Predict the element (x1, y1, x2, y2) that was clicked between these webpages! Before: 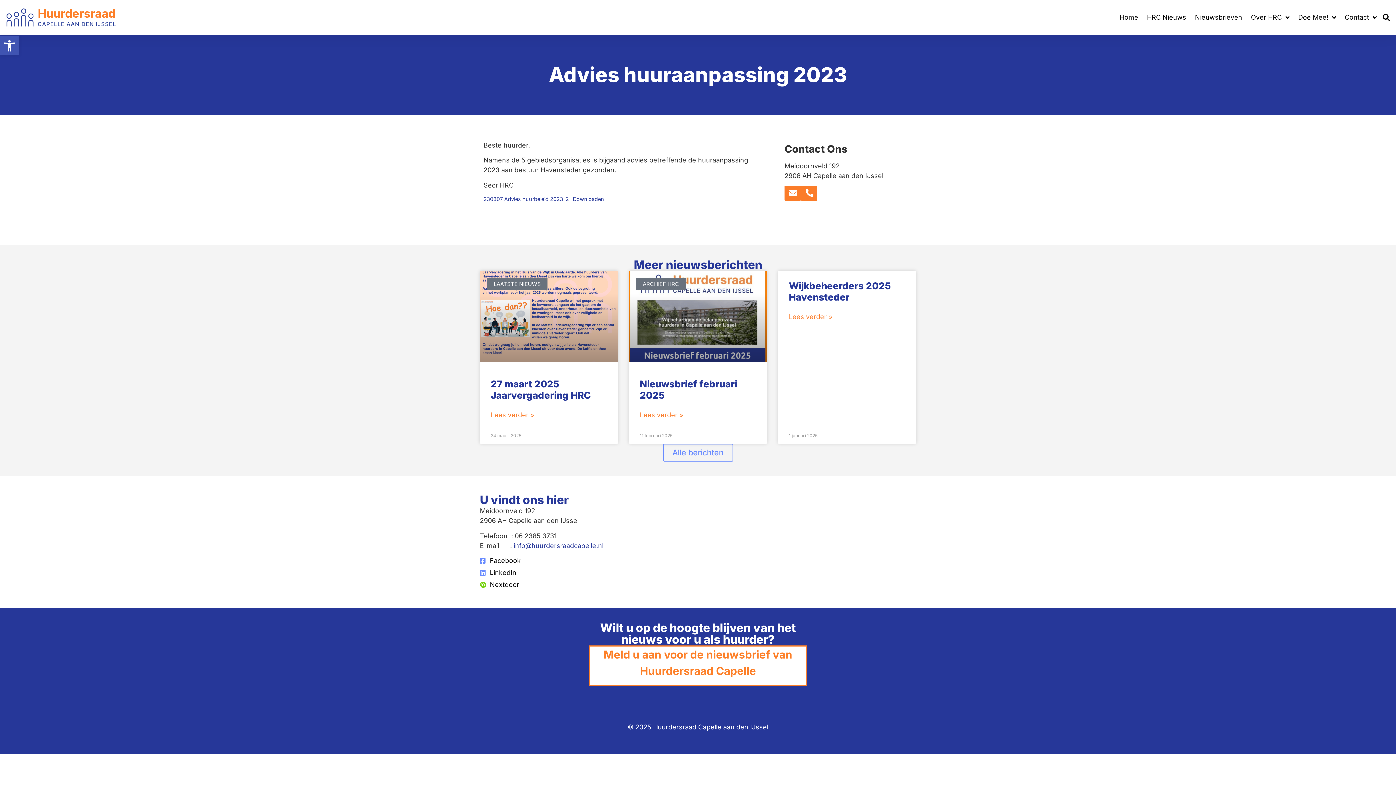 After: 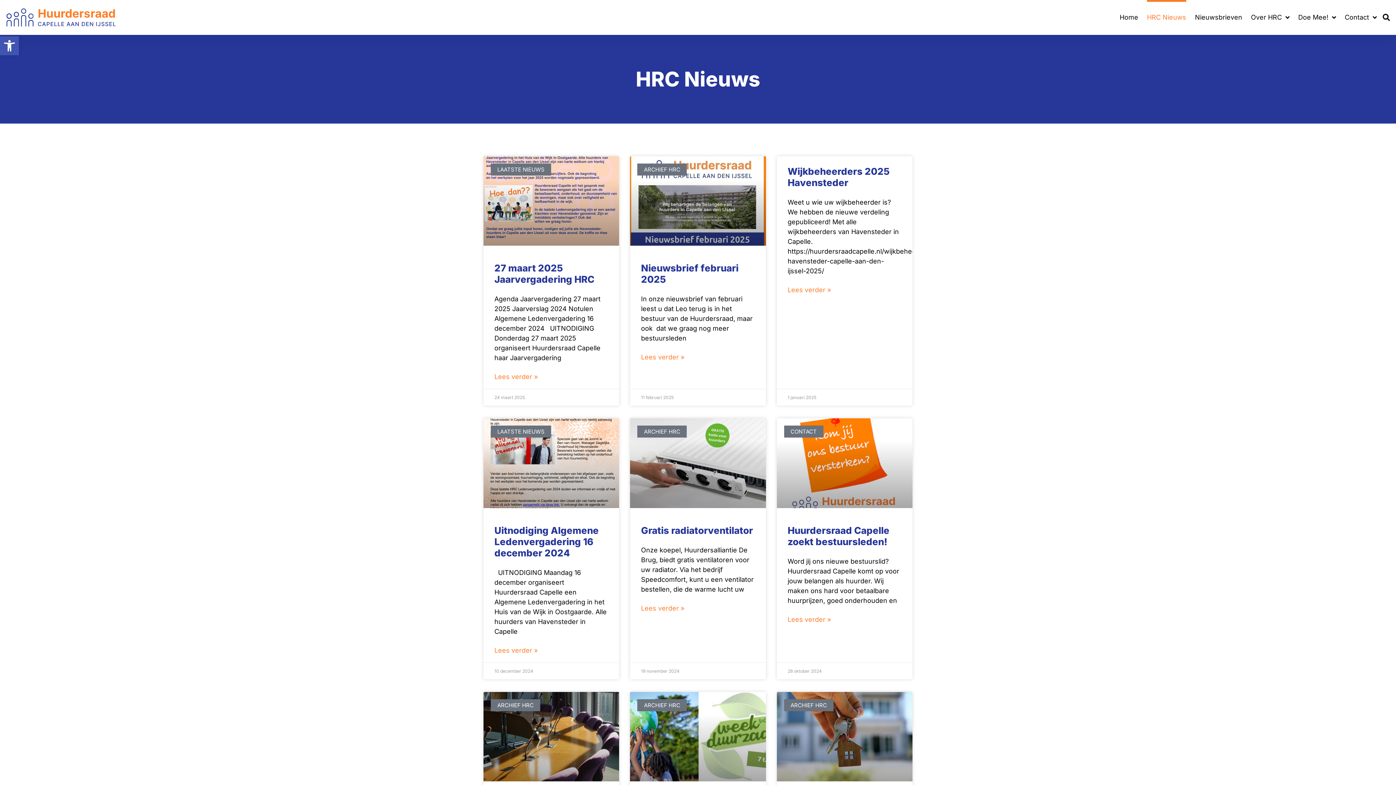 Action: label: HRC Nieuws bbox: (1147, 0, 1186, 34)